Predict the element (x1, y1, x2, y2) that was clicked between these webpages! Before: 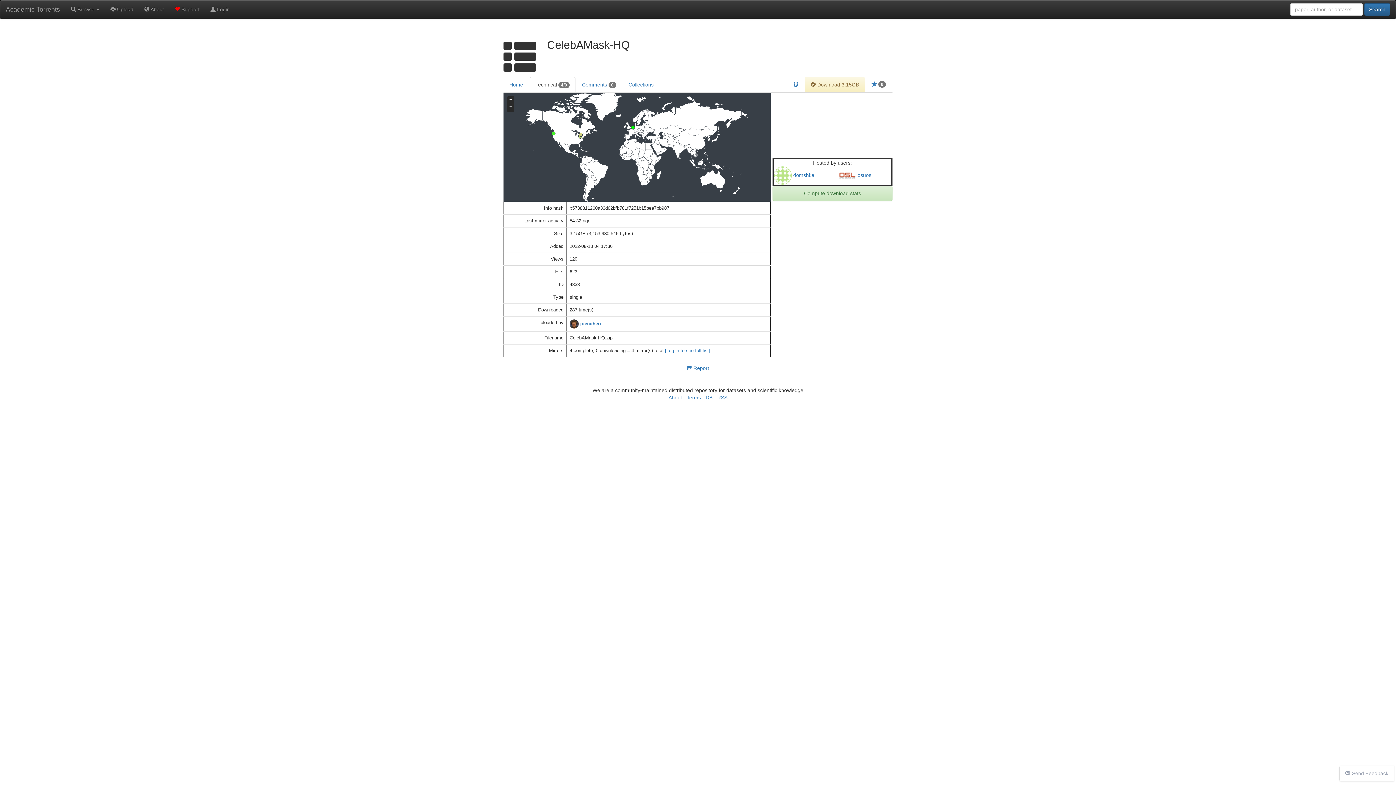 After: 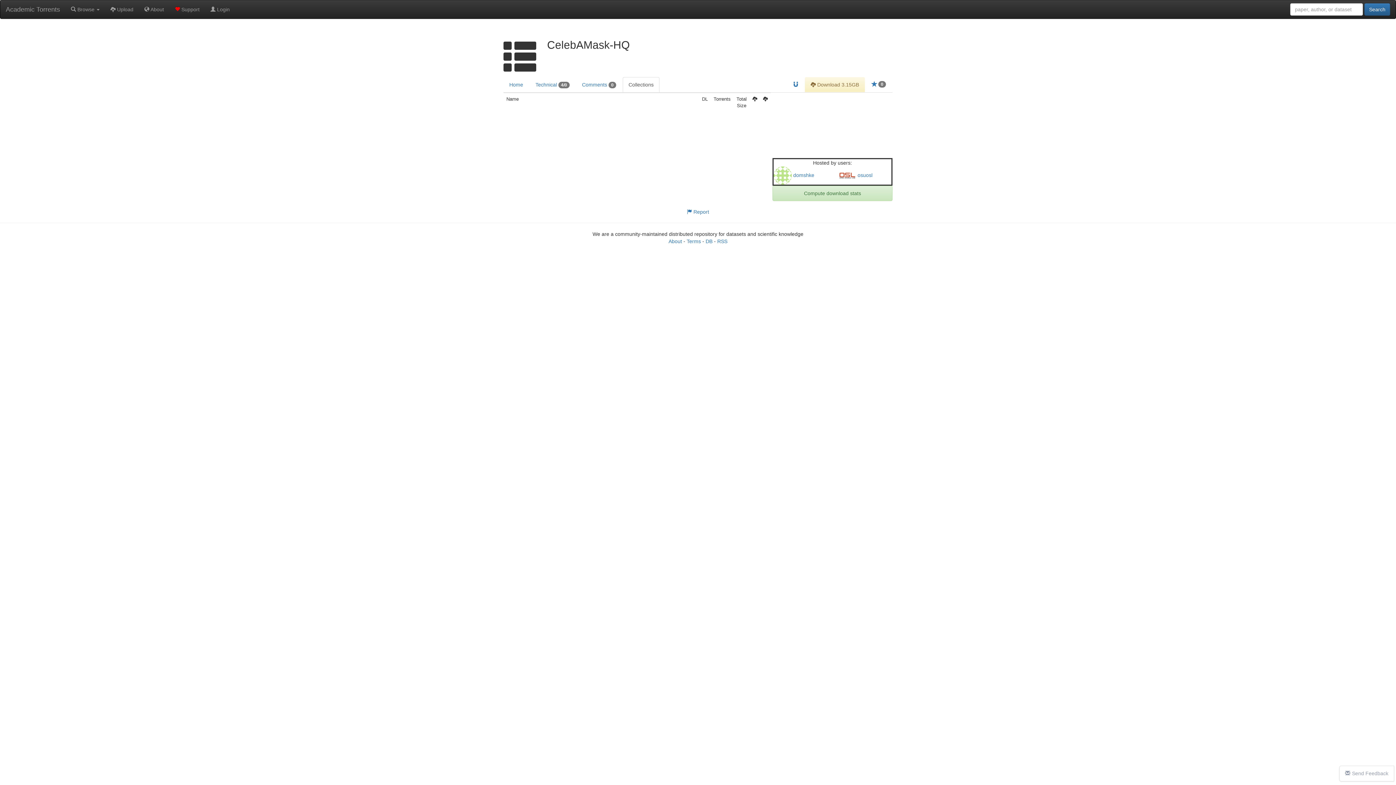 Action: bbox: (622, 77, 659, 92) label: Collections